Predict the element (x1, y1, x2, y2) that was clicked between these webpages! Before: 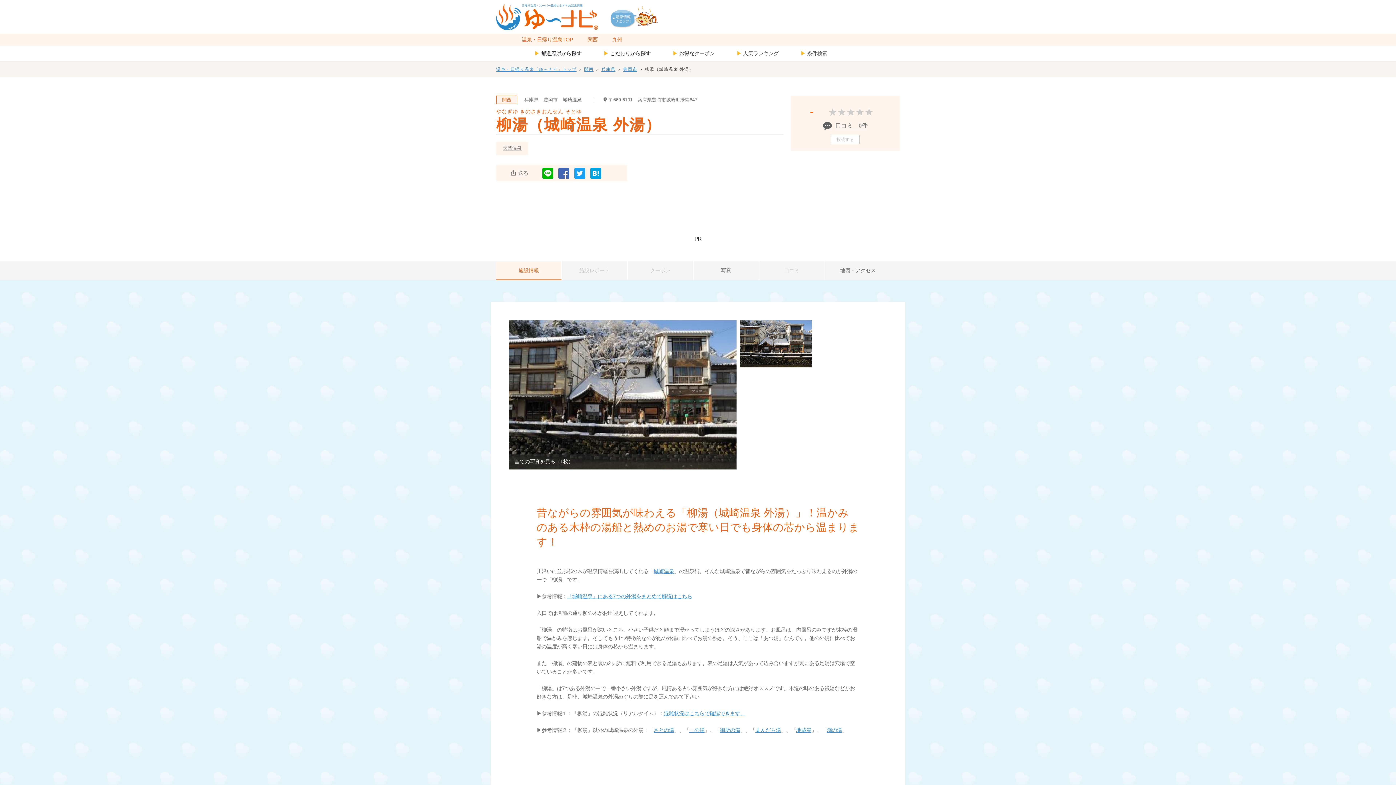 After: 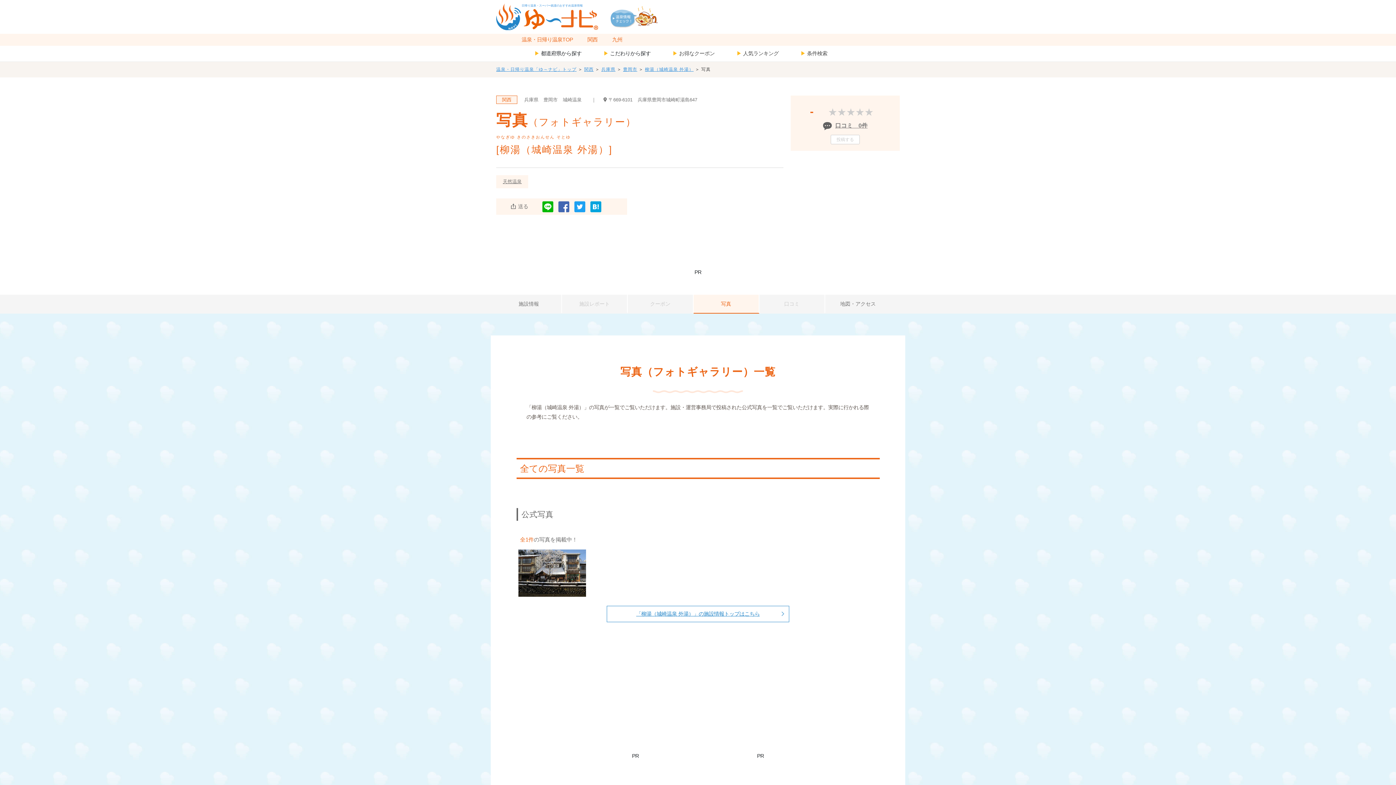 Action: bbox: (693, 261, 759, 279) label: 写真